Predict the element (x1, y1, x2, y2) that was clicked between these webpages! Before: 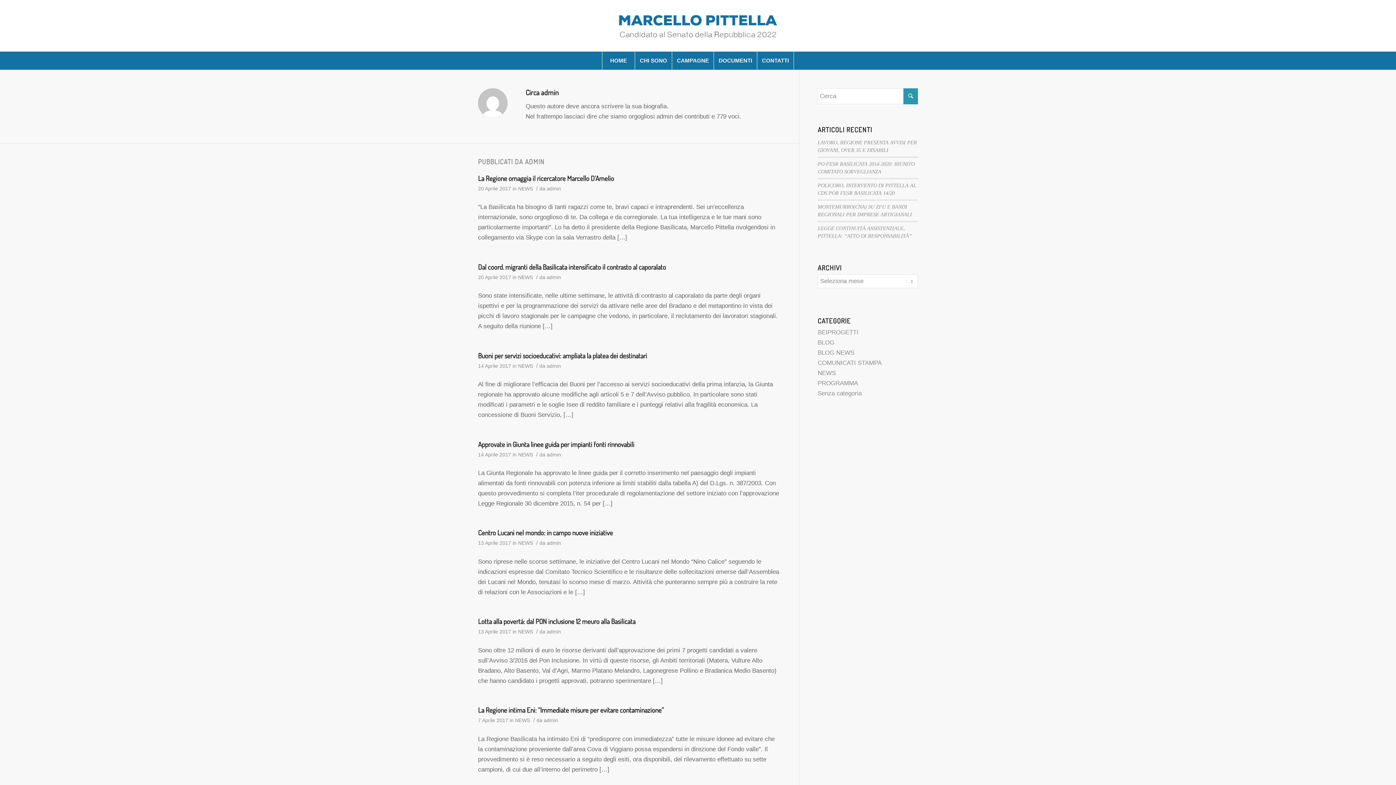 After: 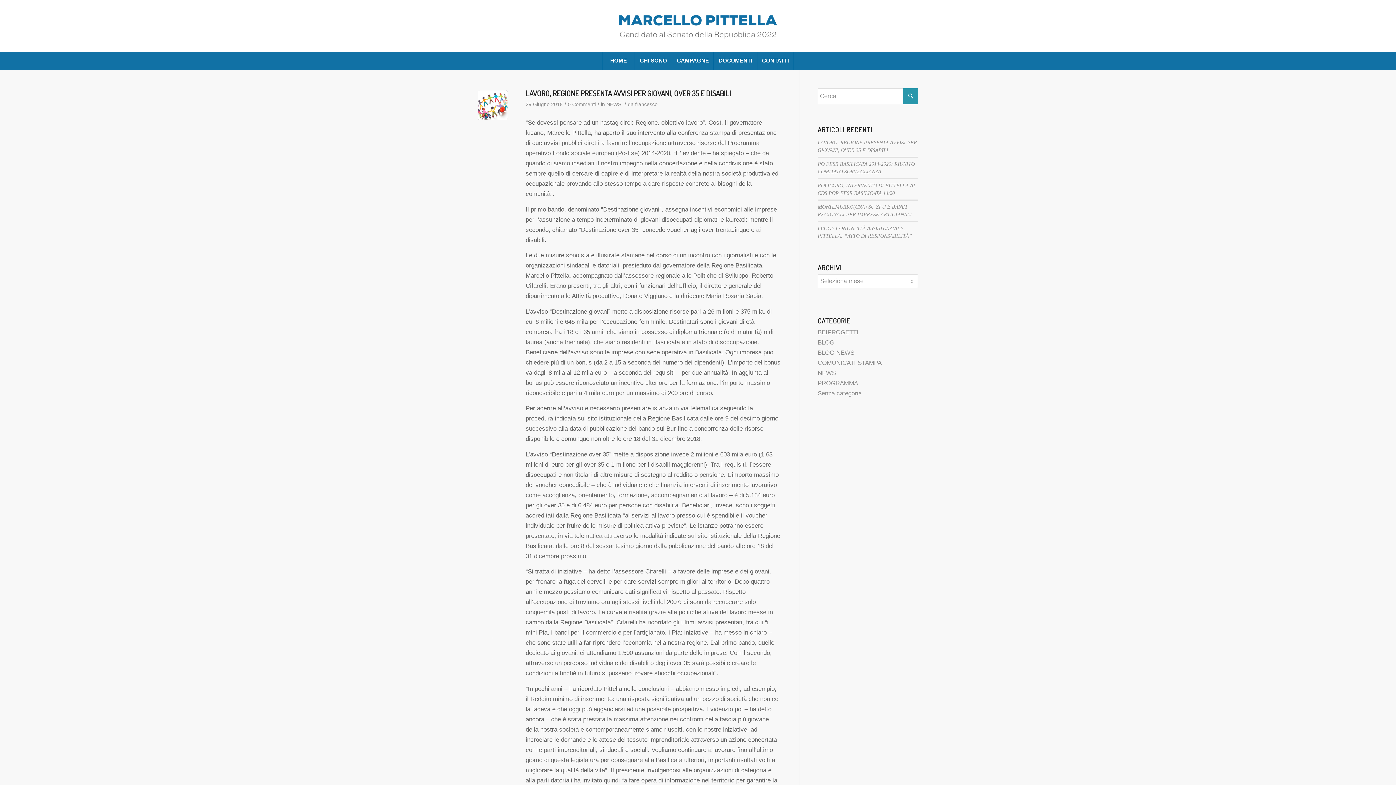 Action: bbox: (518, 452, 533, 457) label: NEWS